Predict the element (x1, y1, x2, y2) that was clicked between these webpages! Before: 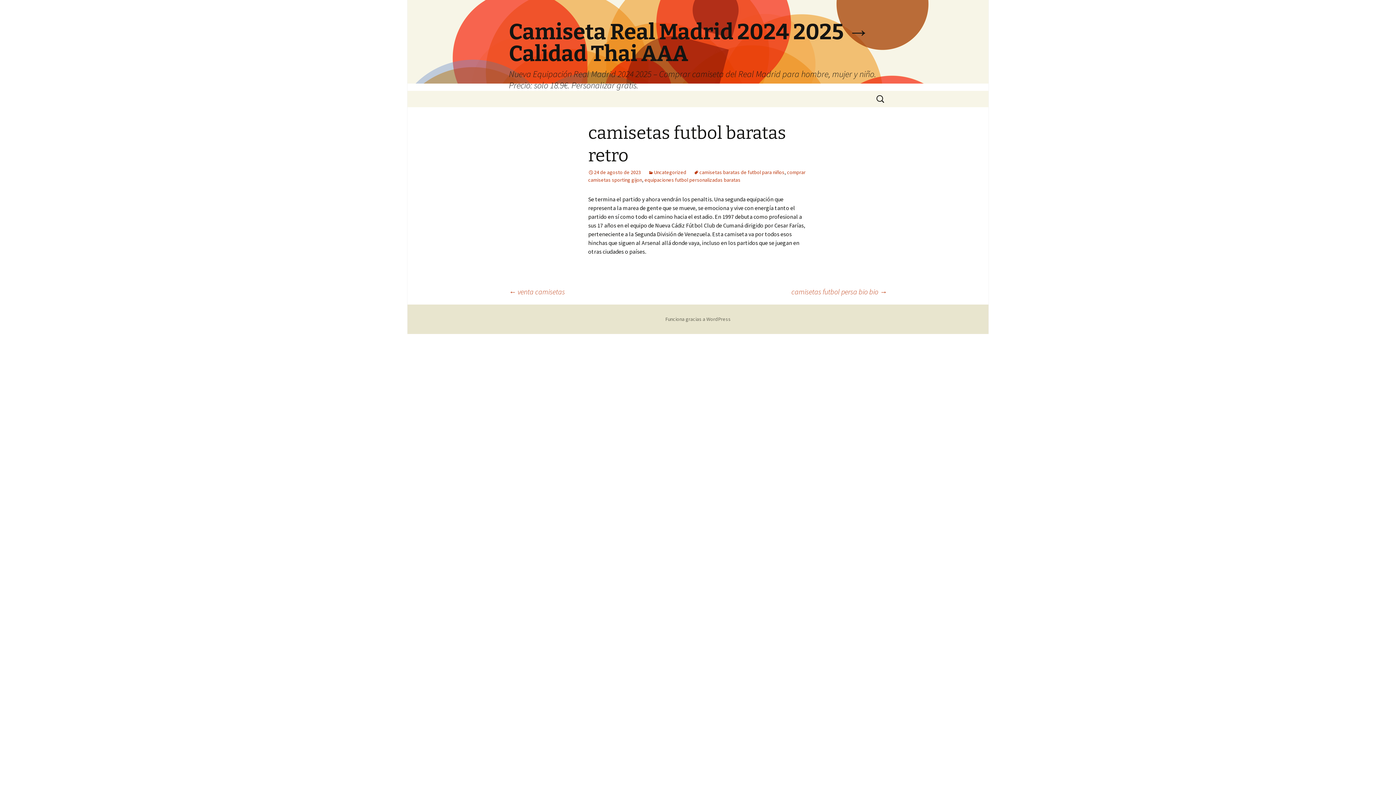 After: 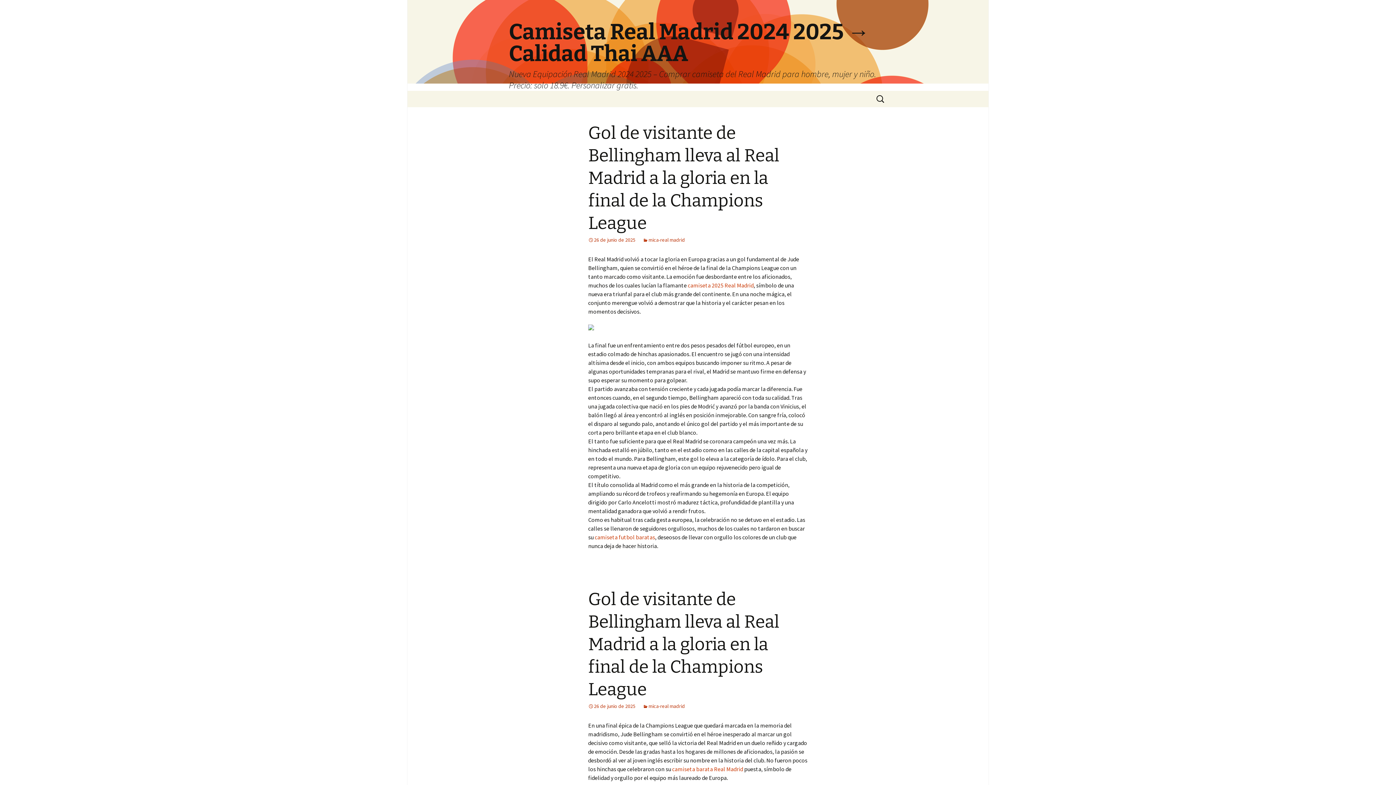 Action: bbox: (501, 0, 894, 90) label: Camiseta Real Madrid 2024 2025 → Calidad Thai AAA
Nueva Equipación Real Madrid 2024 2025 – Comprar camiseta del Real Madrid para hombre, mujer y niño. Precio: solo 18.9€. Personalizar gratis.